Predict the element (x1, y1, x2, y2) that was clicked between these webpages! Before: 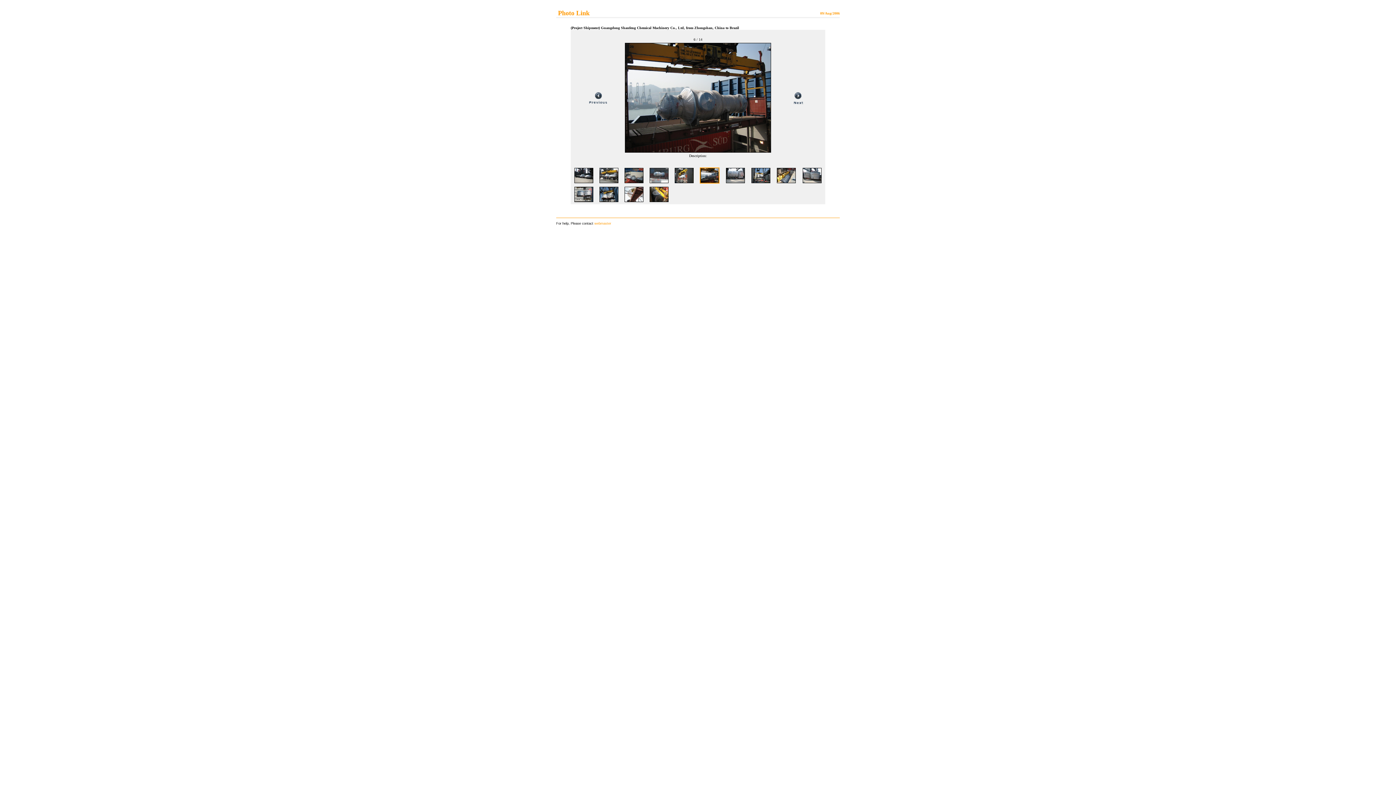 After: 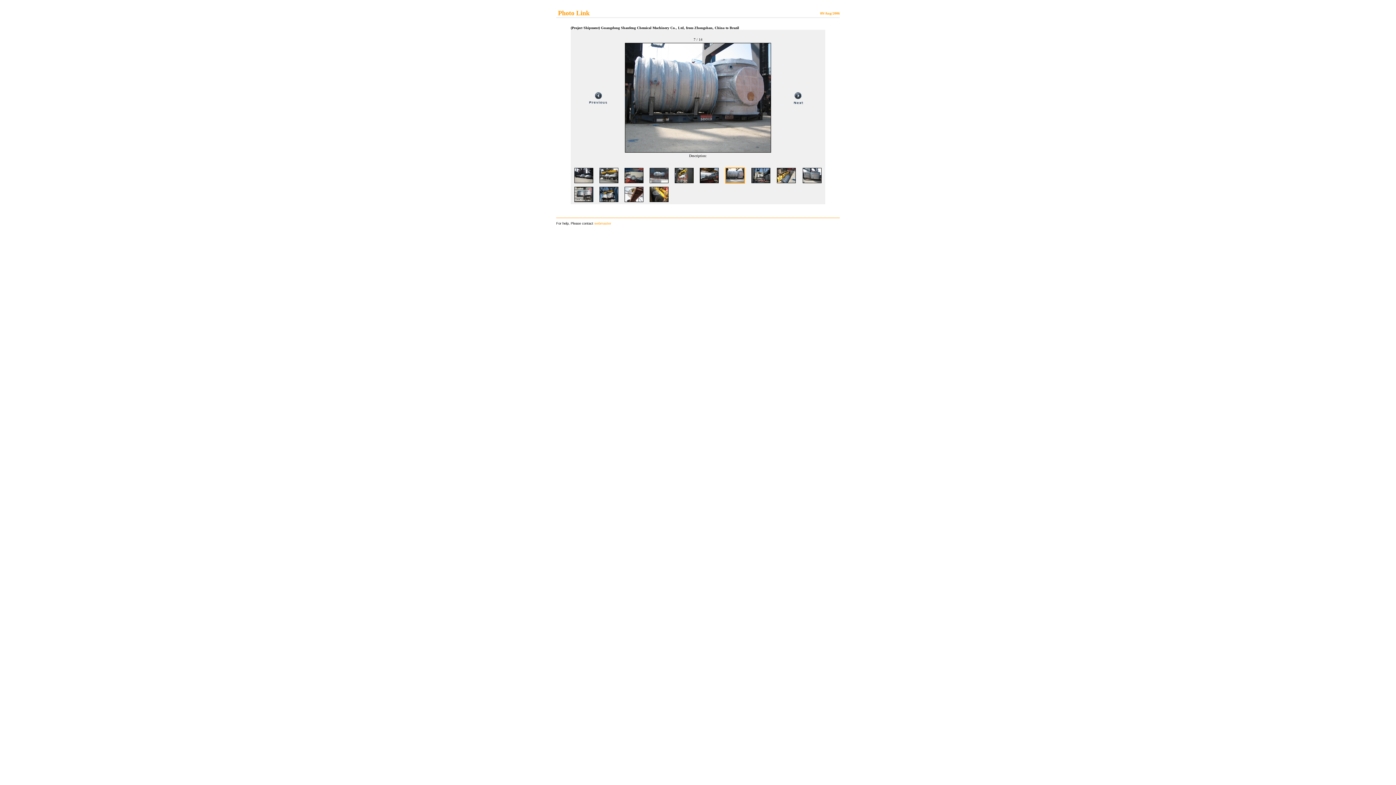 Action: bbox: (726, 178, 745, 184)